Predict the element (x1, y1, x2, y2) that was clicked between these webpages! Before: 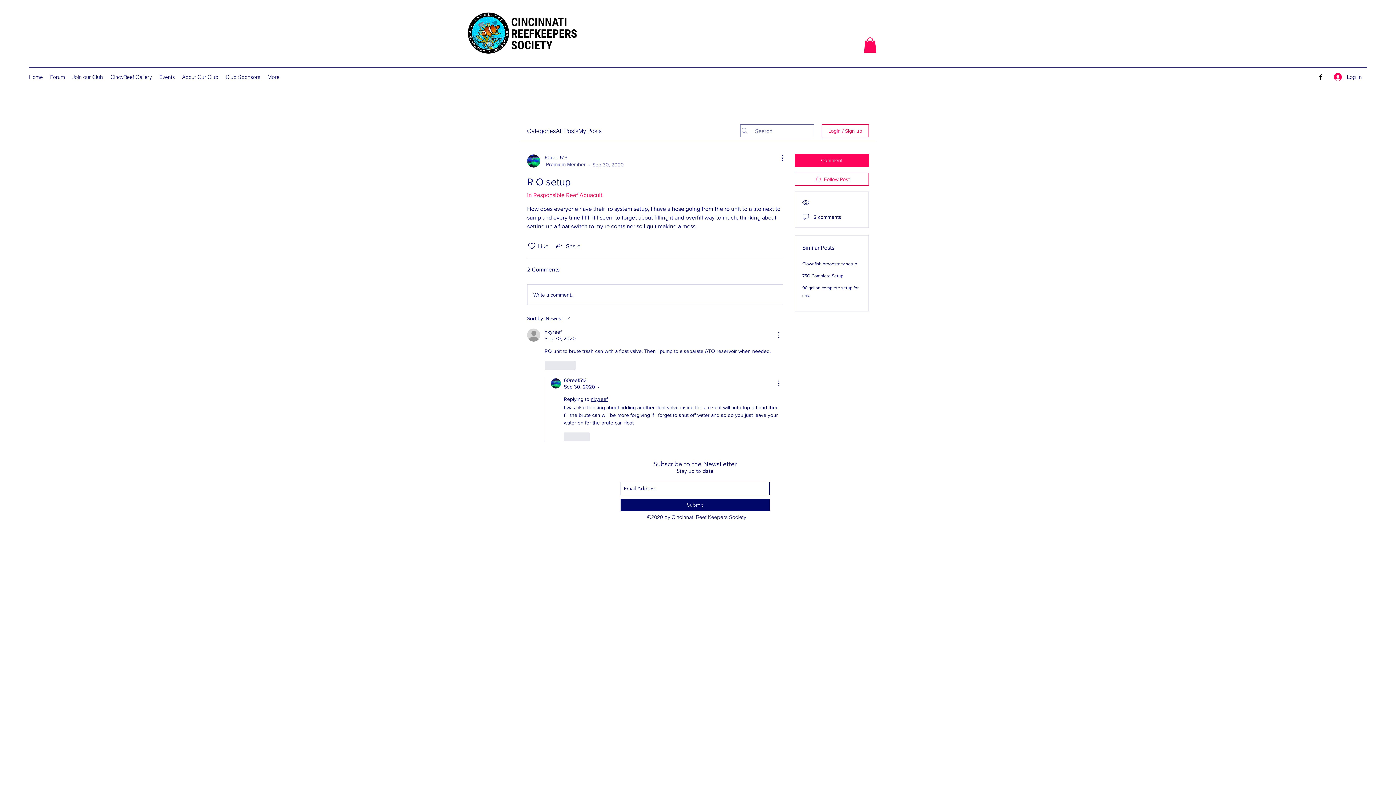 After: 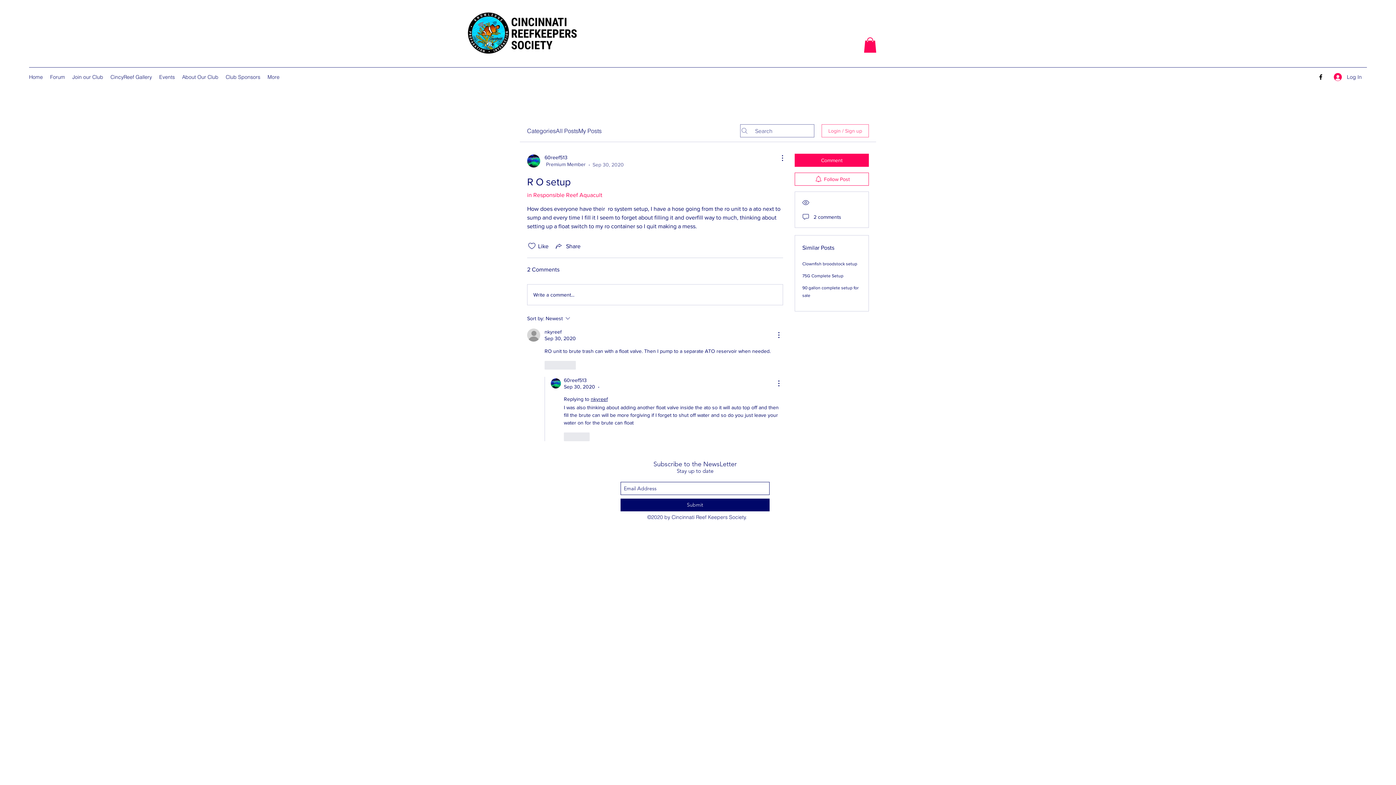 Action: bbox: (821, 124, 869, 137) label: Login / Sign up